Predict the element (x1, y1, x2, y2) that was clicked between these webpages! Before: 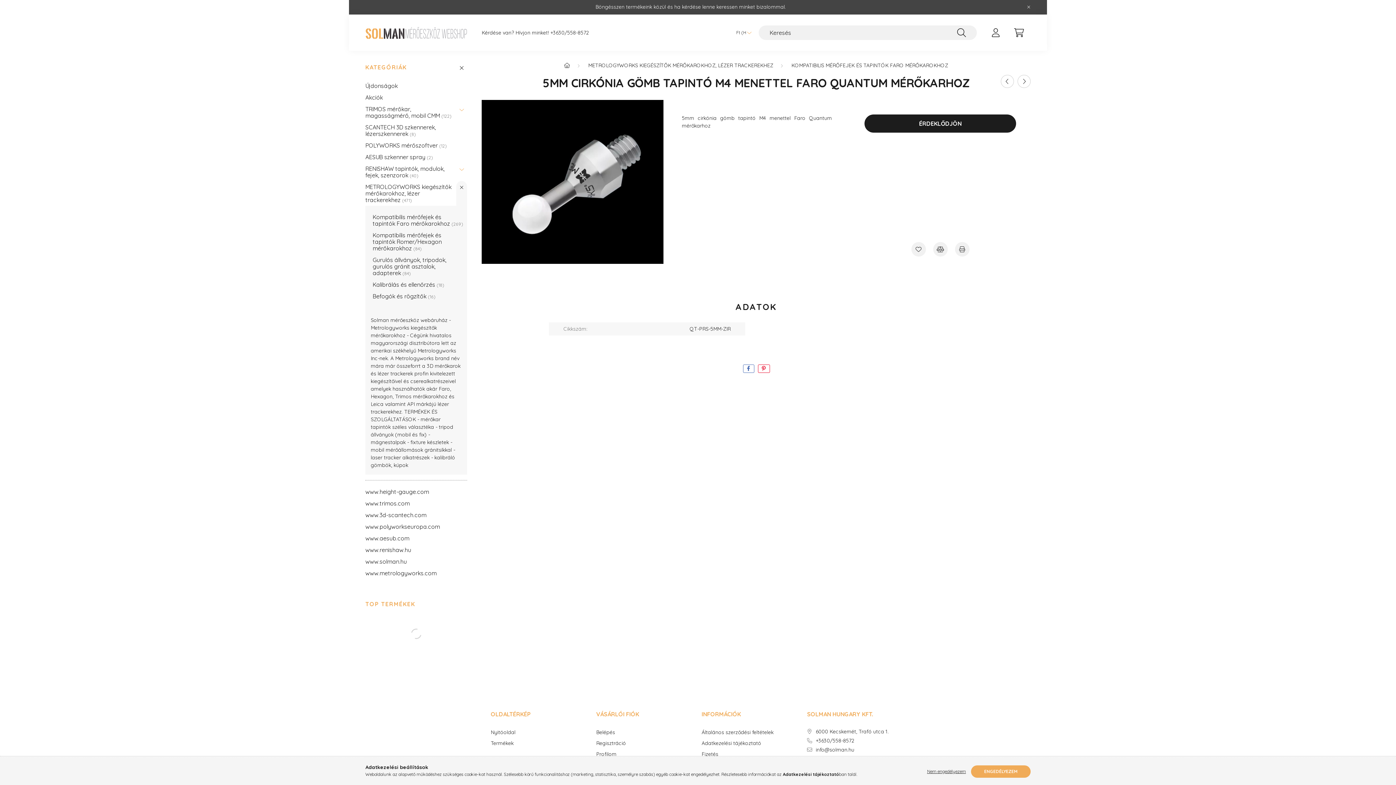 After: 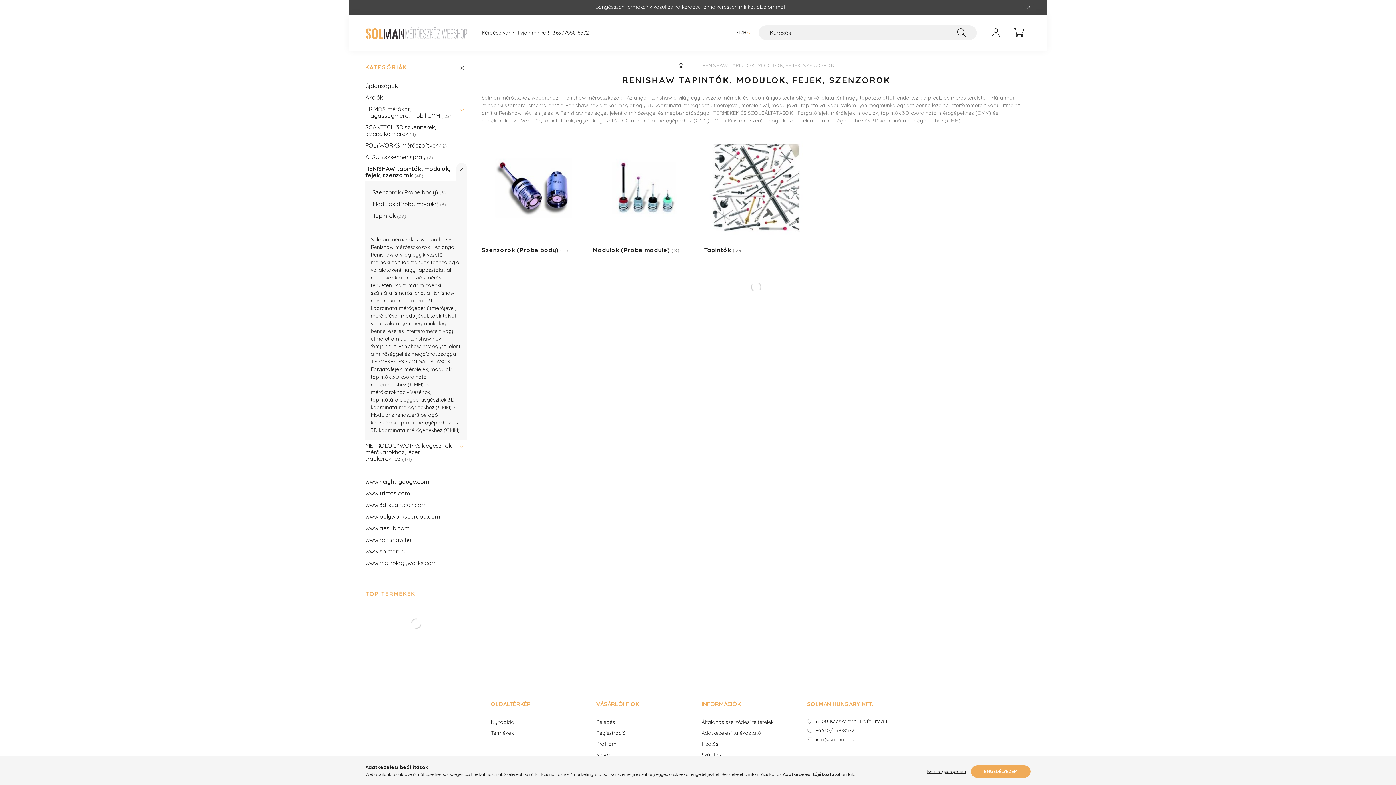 Action: label: RENISHAW tapintók, modulok, fejek, szenzorok 40 bbox: (365, 162, 452, 181)